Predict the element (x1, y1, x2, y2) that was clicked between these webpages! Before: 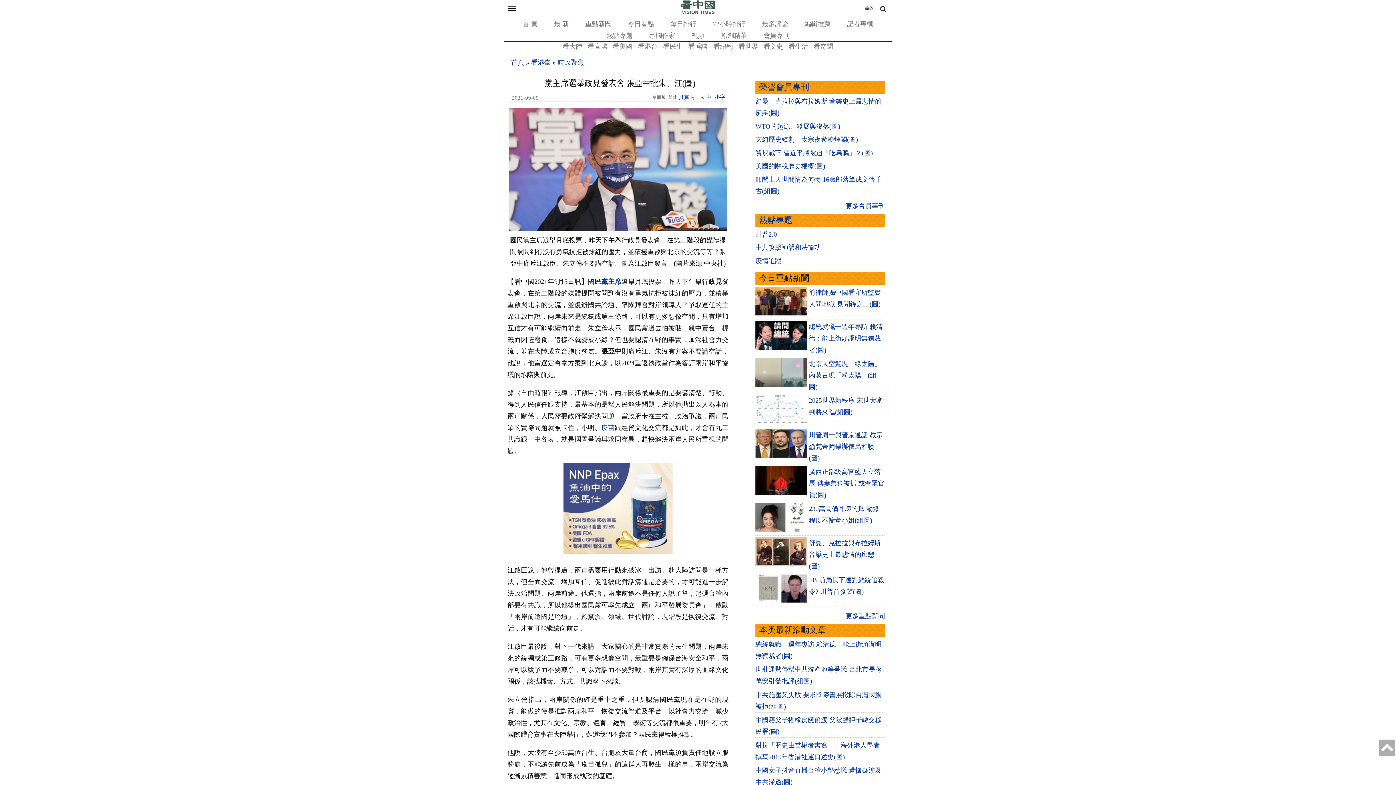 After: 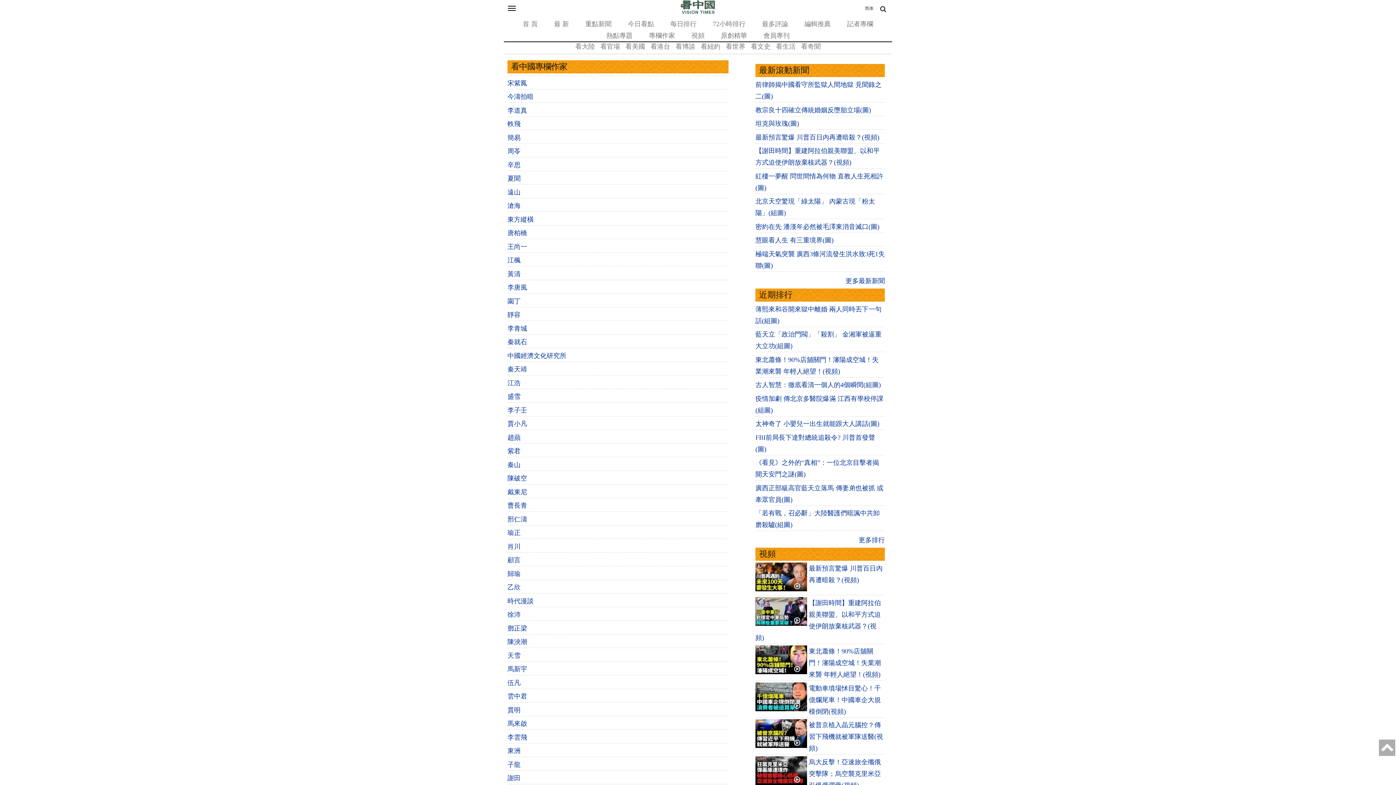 Action: bbox: (645, 32, 678, 39) label: 專欄作家